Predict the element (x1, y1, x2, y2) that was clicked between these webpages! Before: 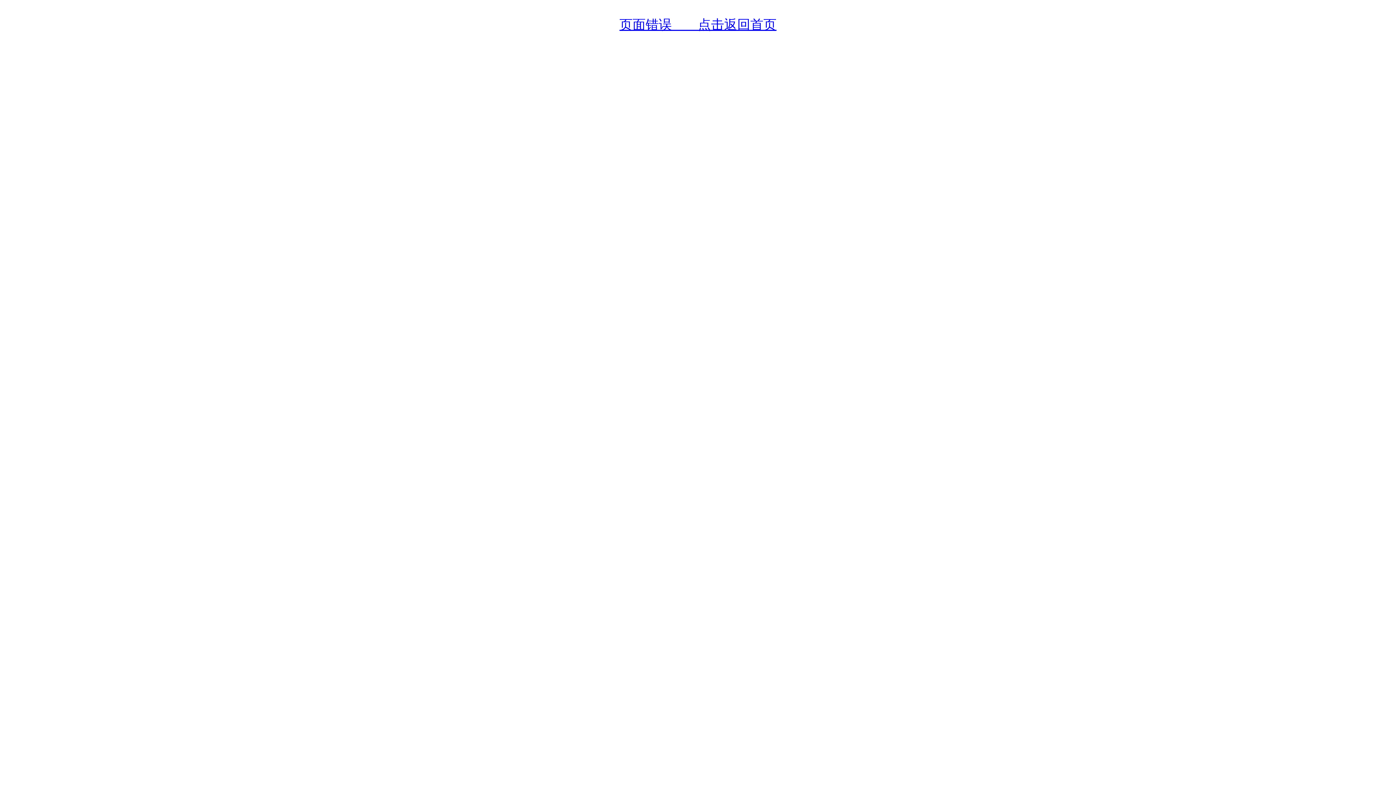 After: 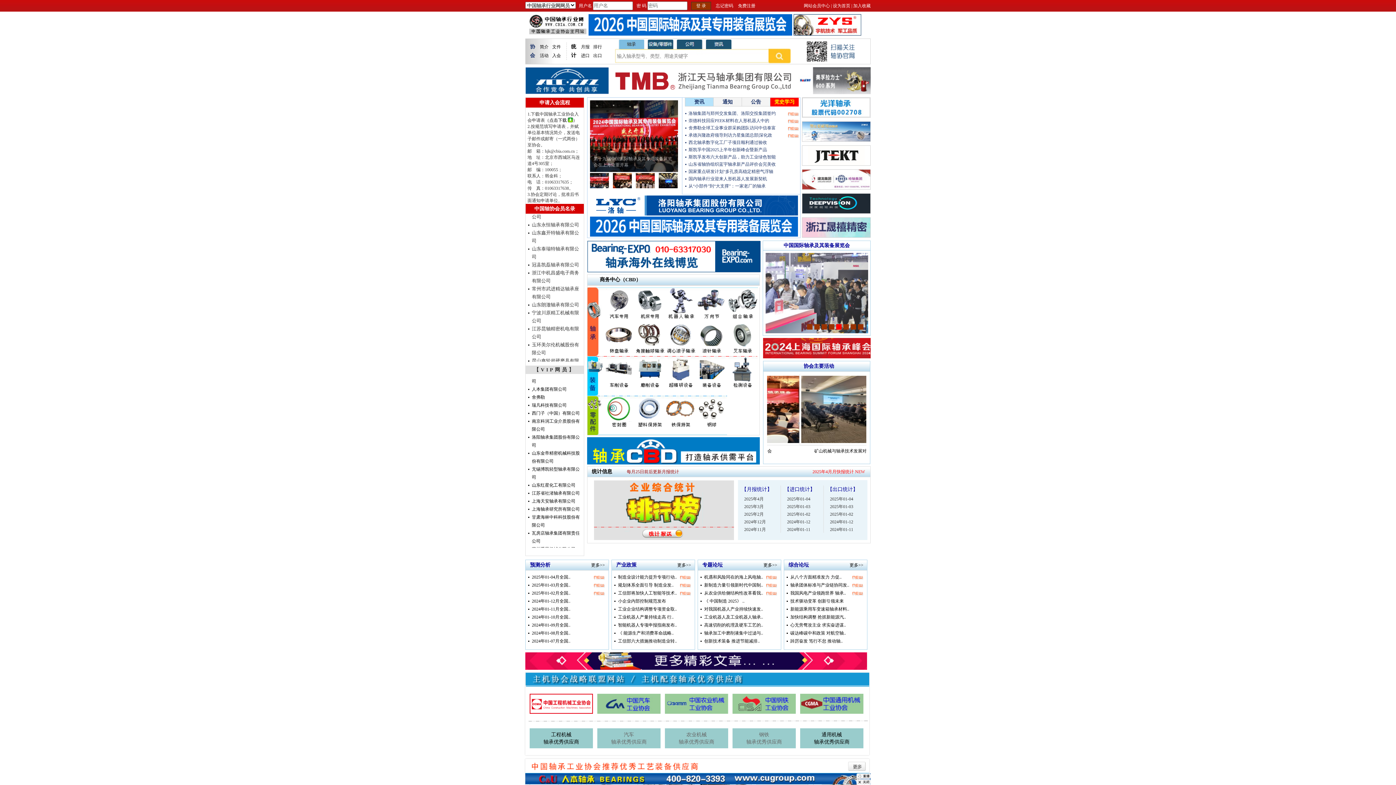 Action: label: 页面错误  点击返回首页 bbox: (619, 17, 776, 32)